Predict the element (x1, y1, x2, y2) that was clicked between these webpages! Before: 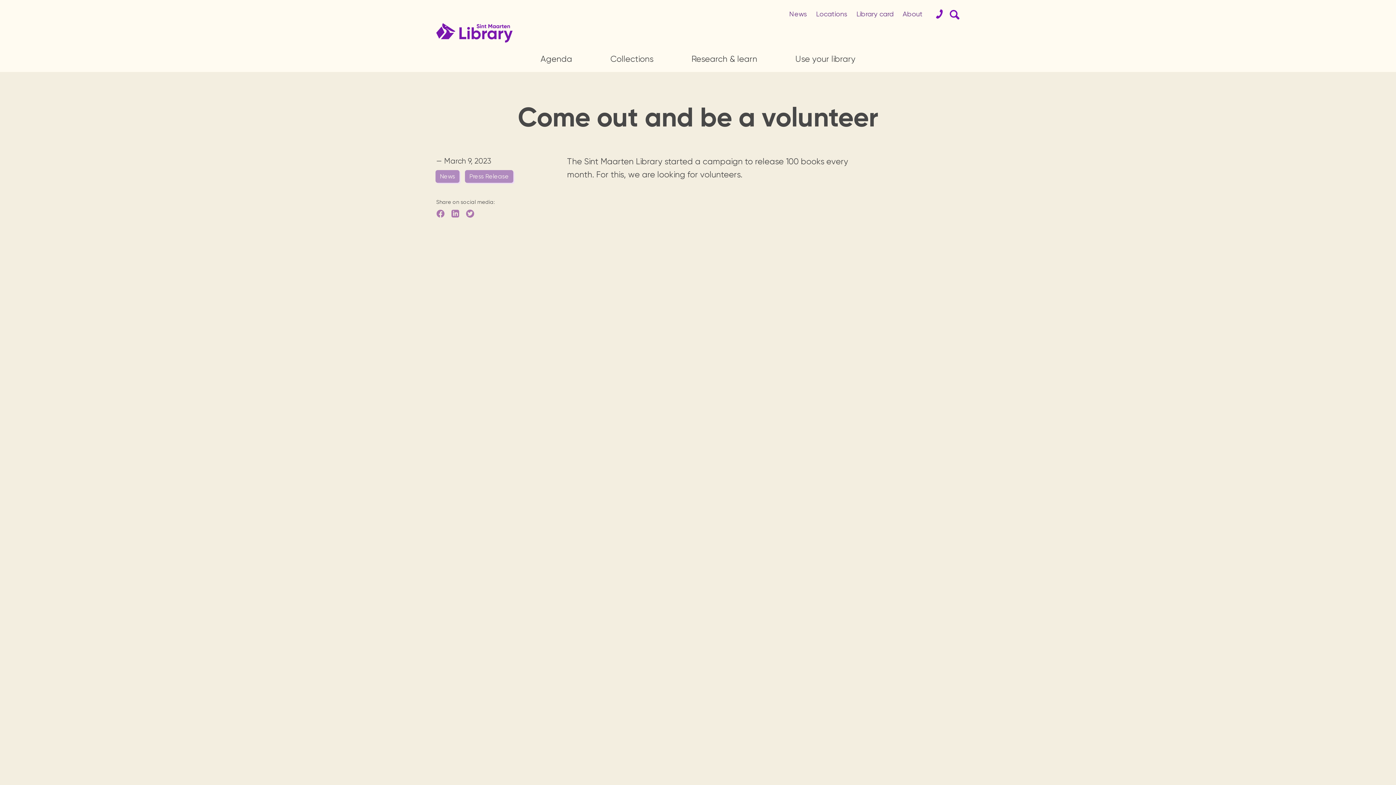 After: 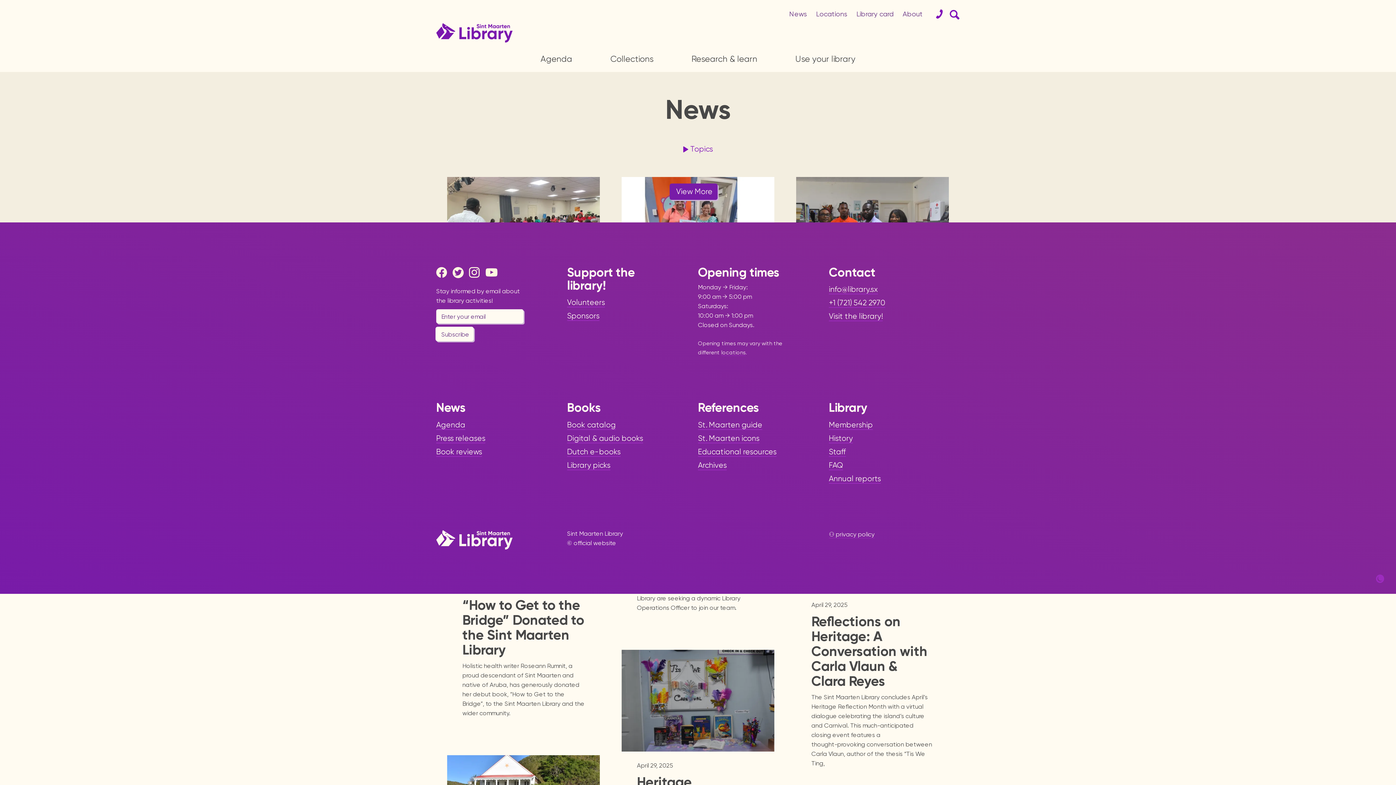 Action: bbox: (789, 8, 807, 19) label: News